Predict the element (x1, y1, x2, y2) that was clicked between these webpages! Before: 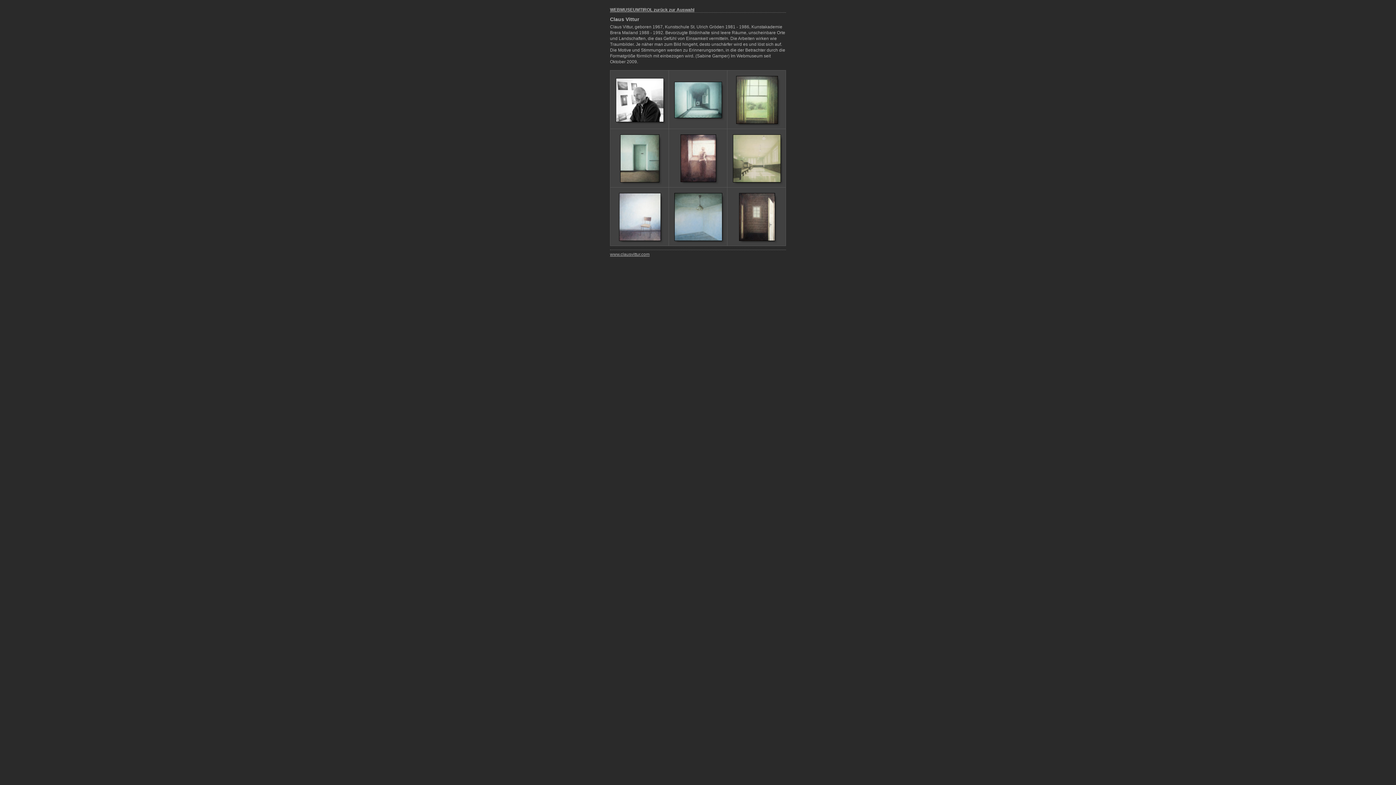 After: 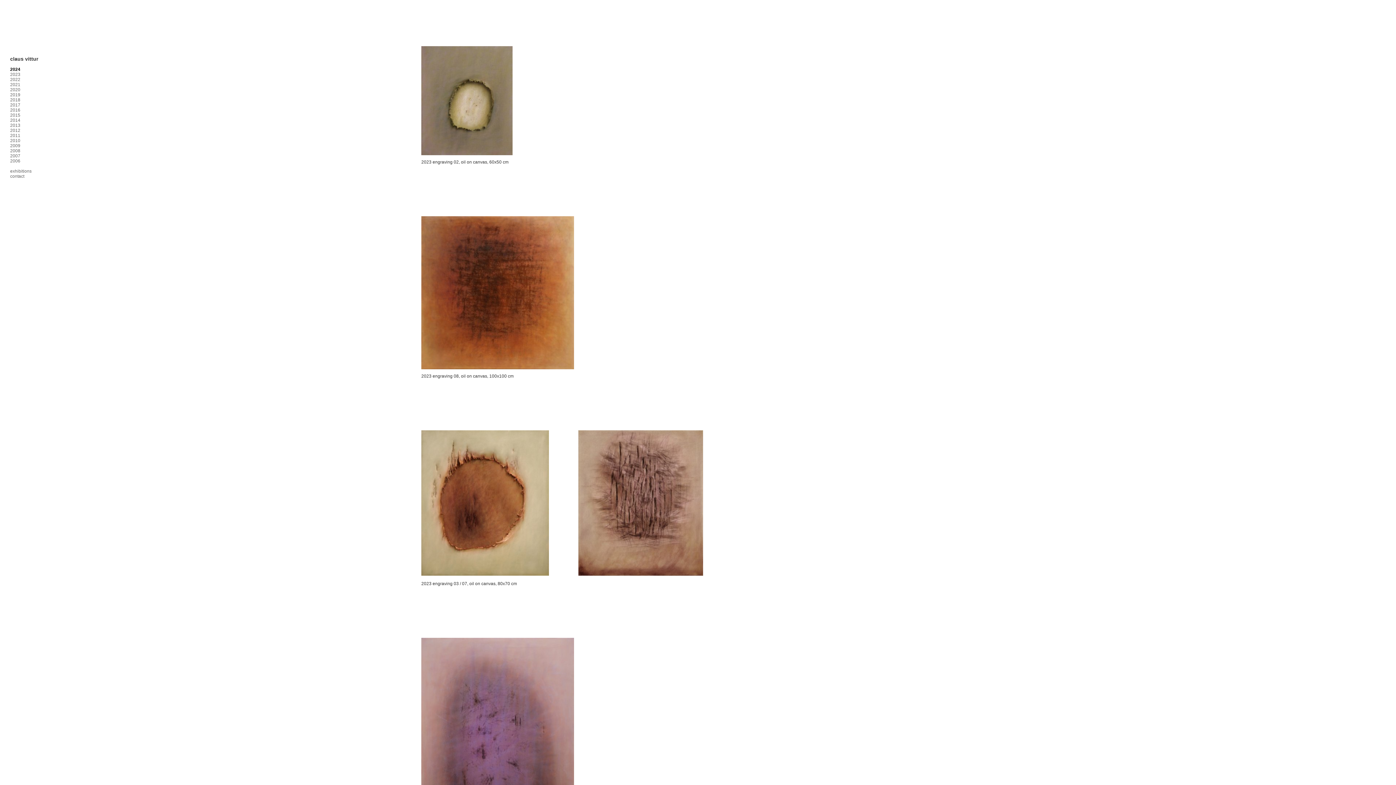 Action: label: www.clausvittur.com bbox: (610, 252, 649, 257)